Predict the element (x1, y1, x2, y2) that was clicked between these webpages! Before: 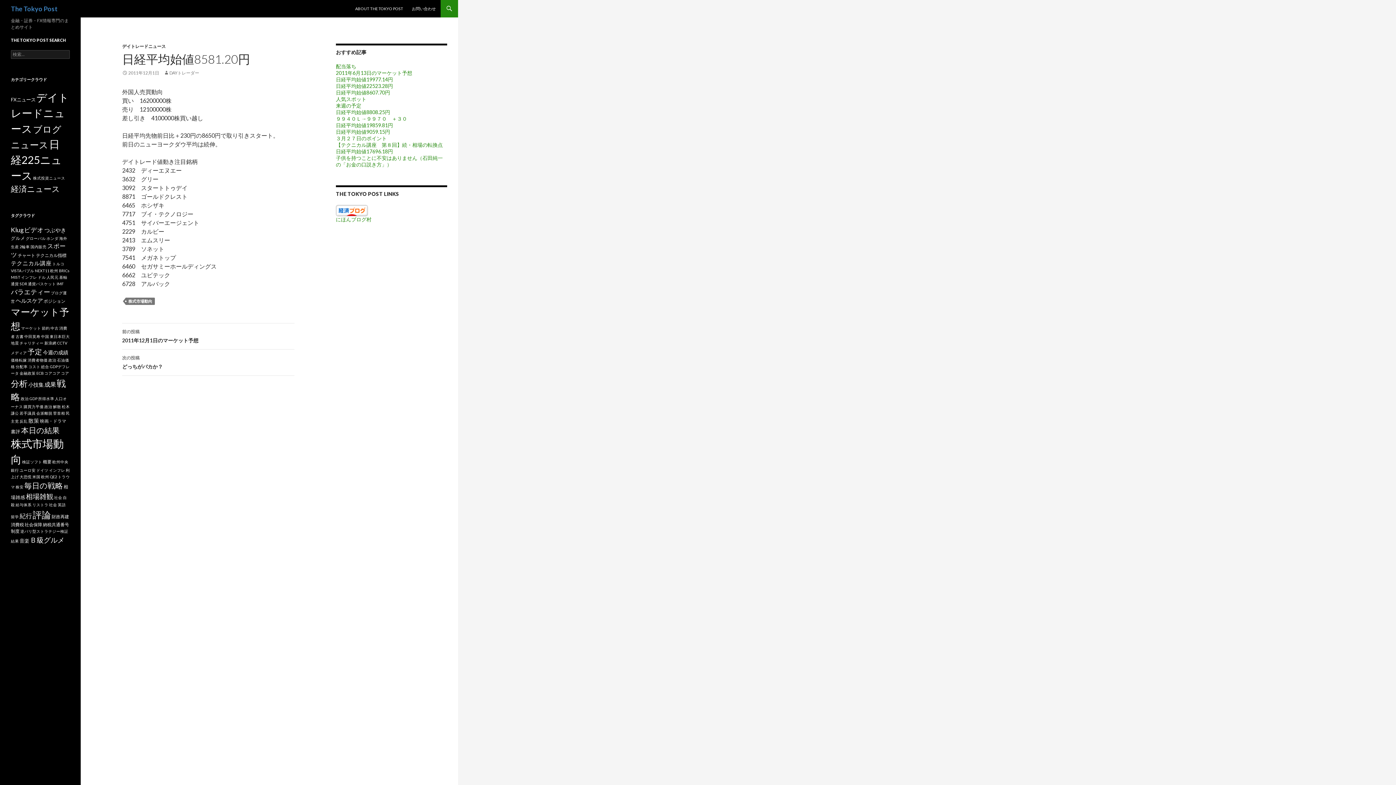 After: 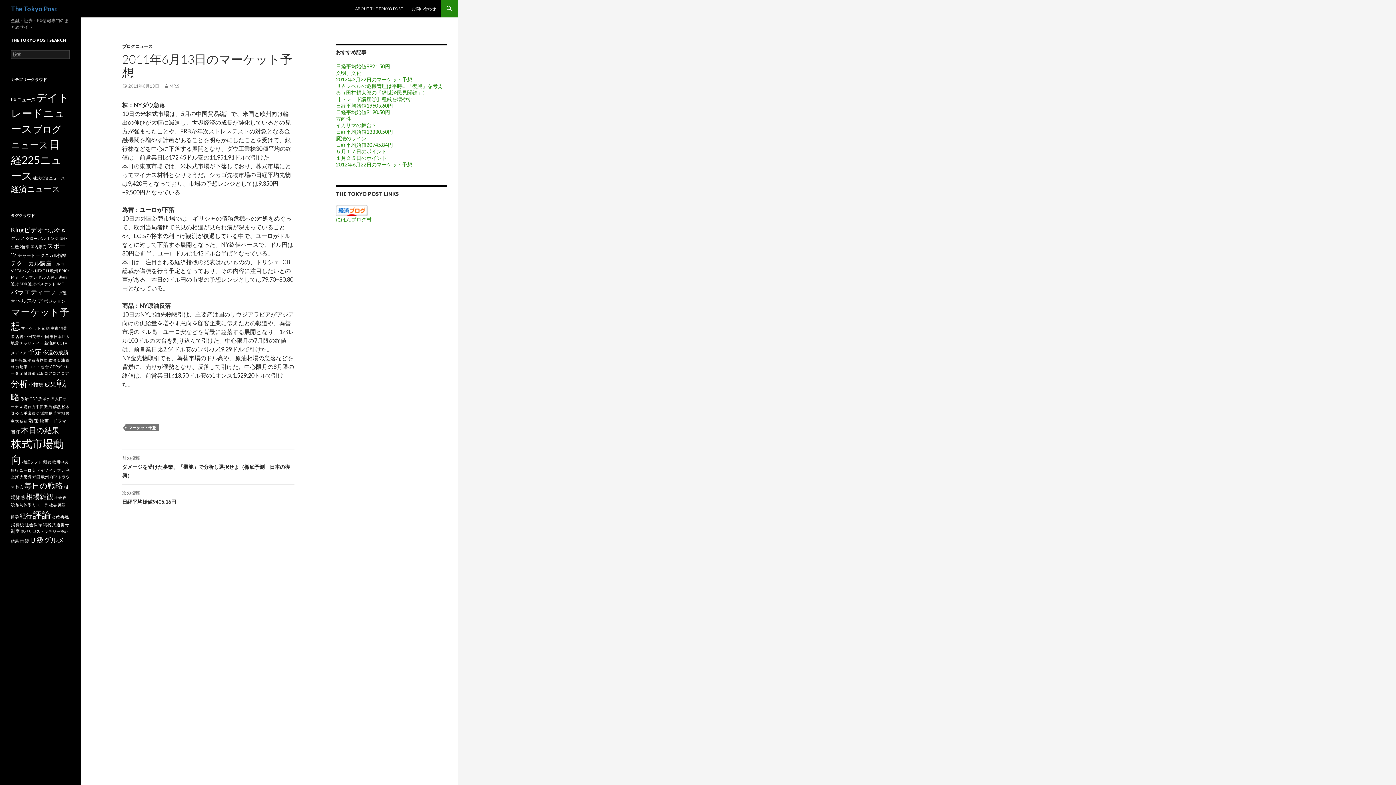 Action: label: 2011年6月13日のマーケット予想 bbox: (336, 69, 412, 76)